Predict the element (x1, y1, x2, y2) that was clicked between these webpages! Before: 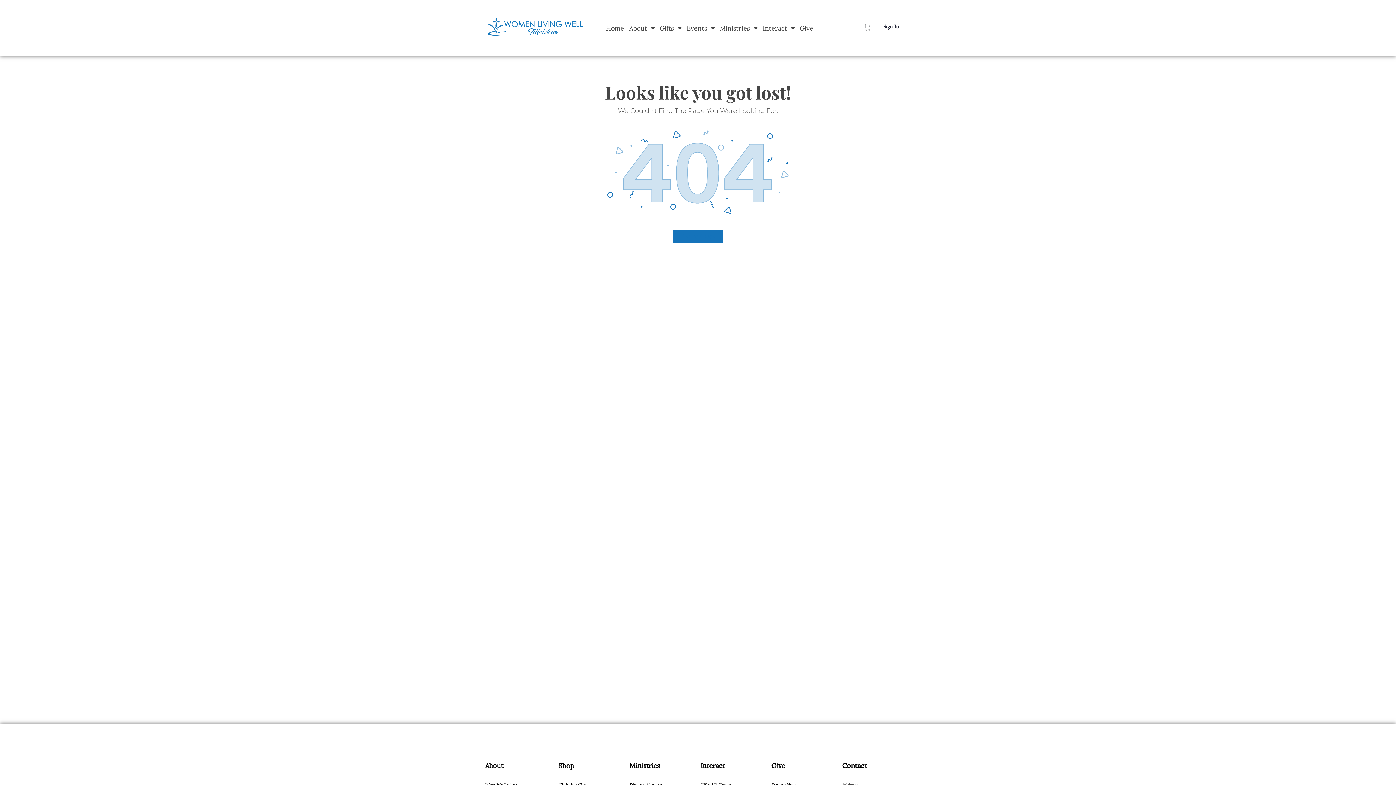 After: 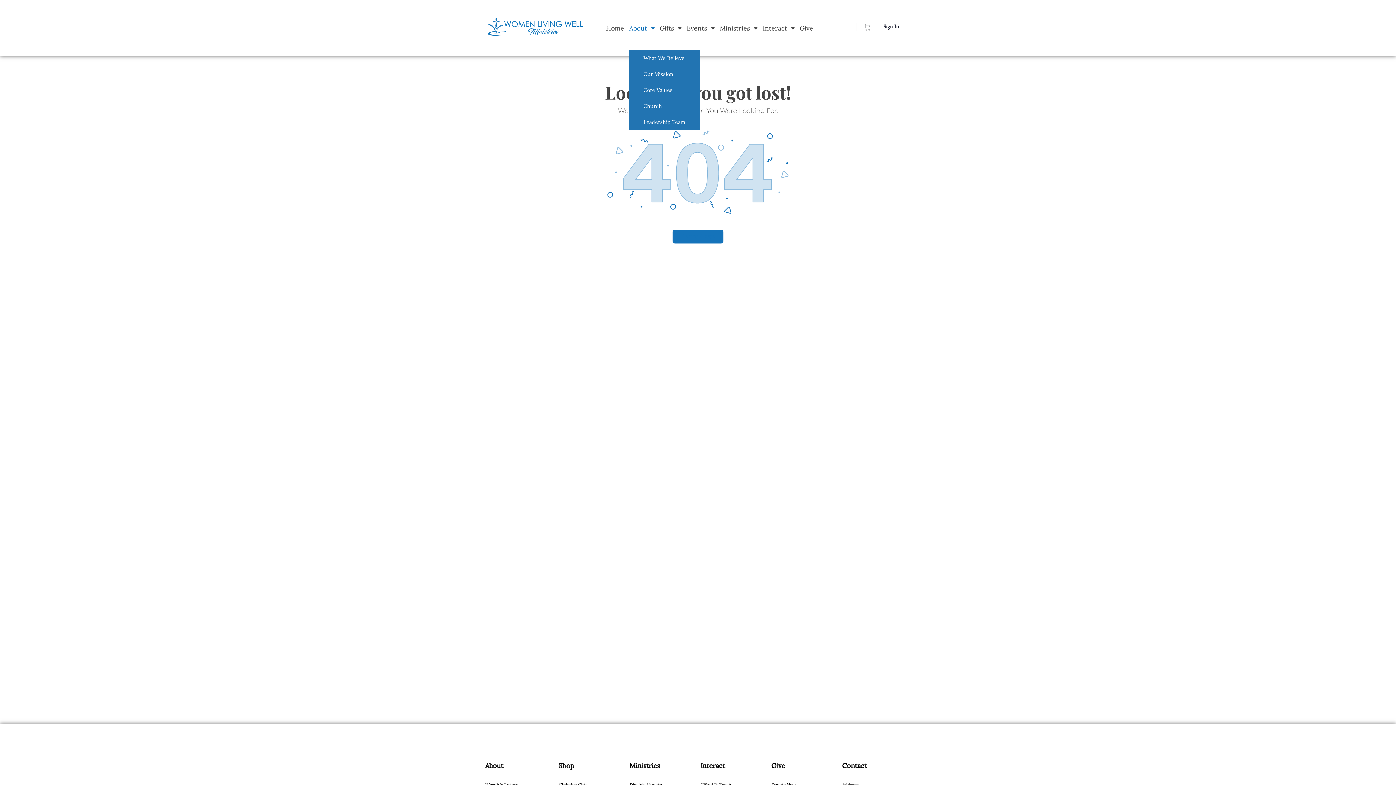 Action: label: About bbox: (629, 23, 655, 32)